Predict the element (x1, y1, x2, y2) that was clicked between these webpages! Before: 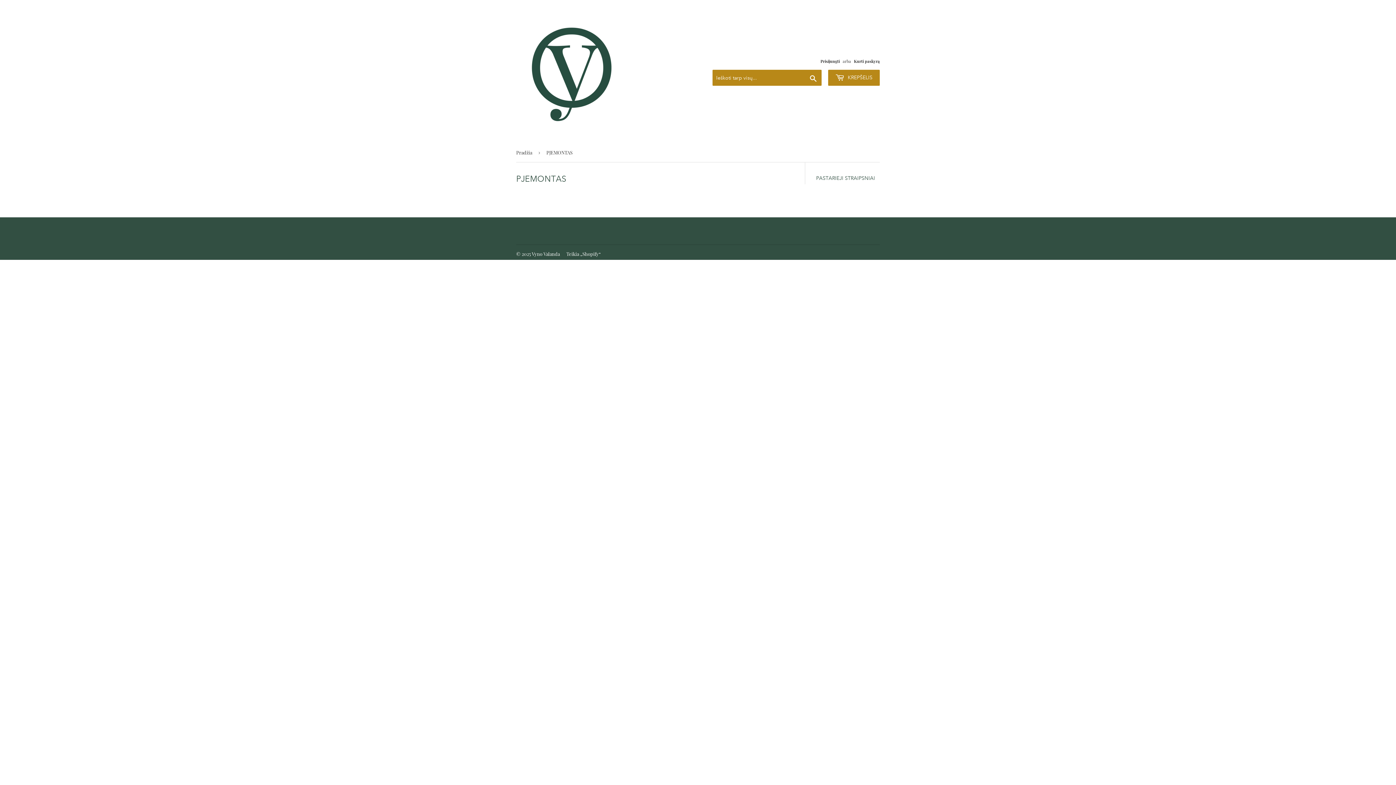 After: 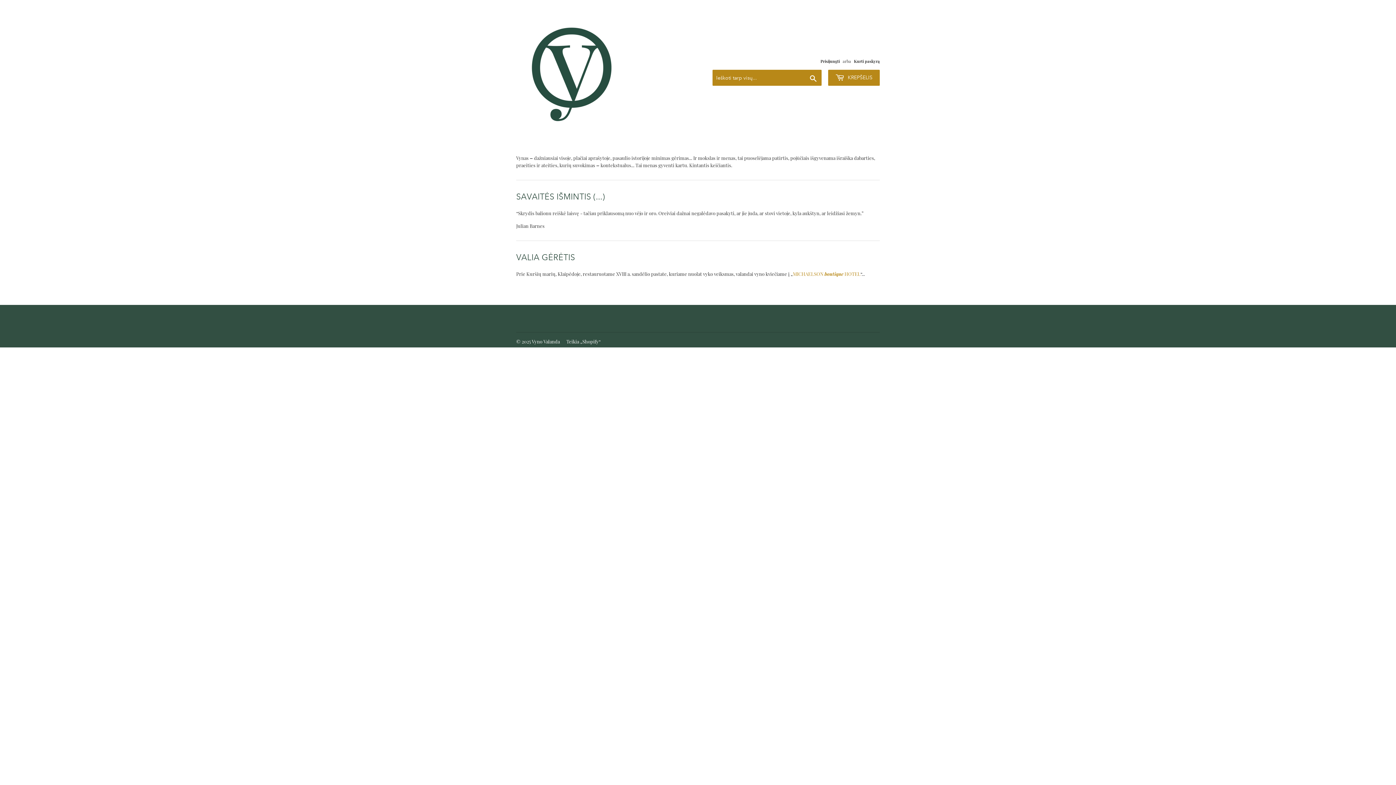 Action: label: Pradžia bbox: (516, 143, 534, 161)